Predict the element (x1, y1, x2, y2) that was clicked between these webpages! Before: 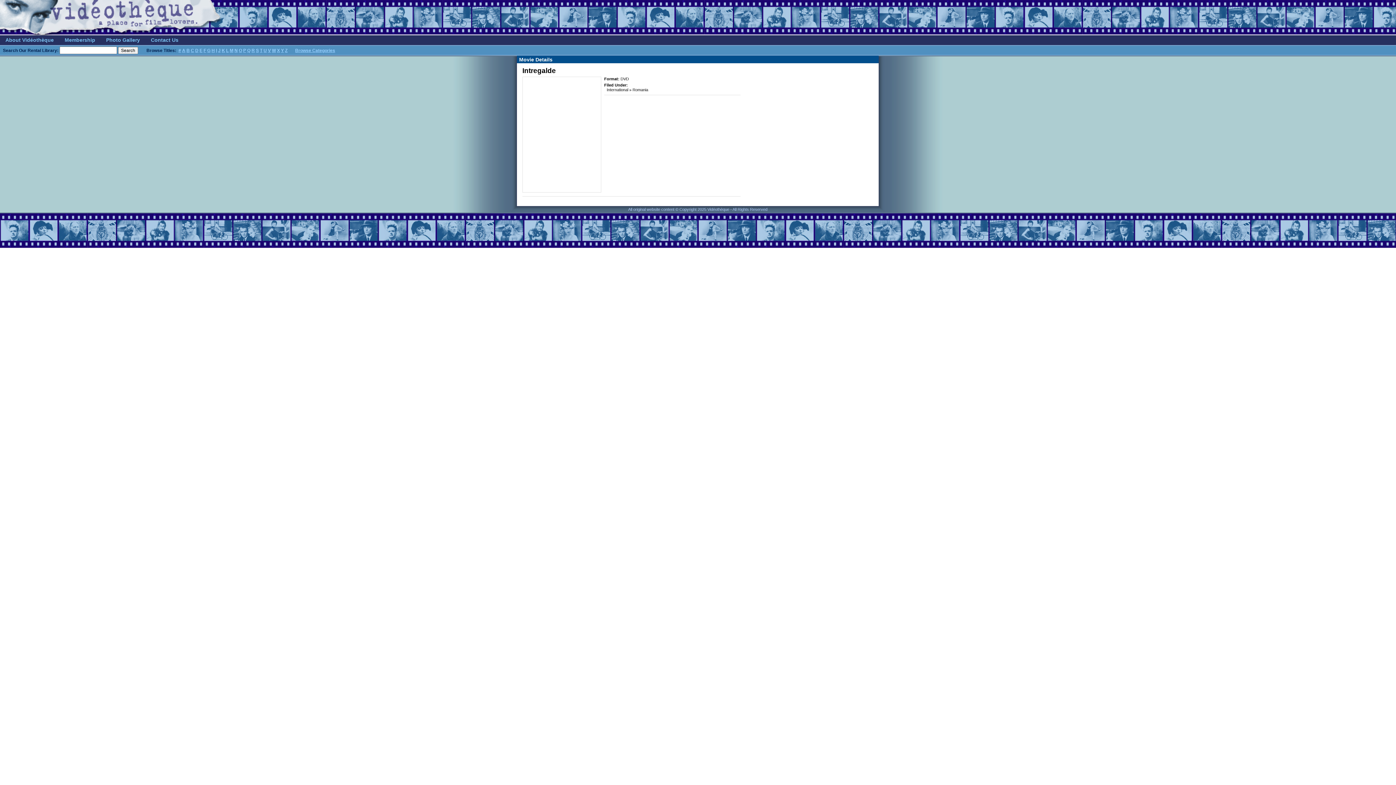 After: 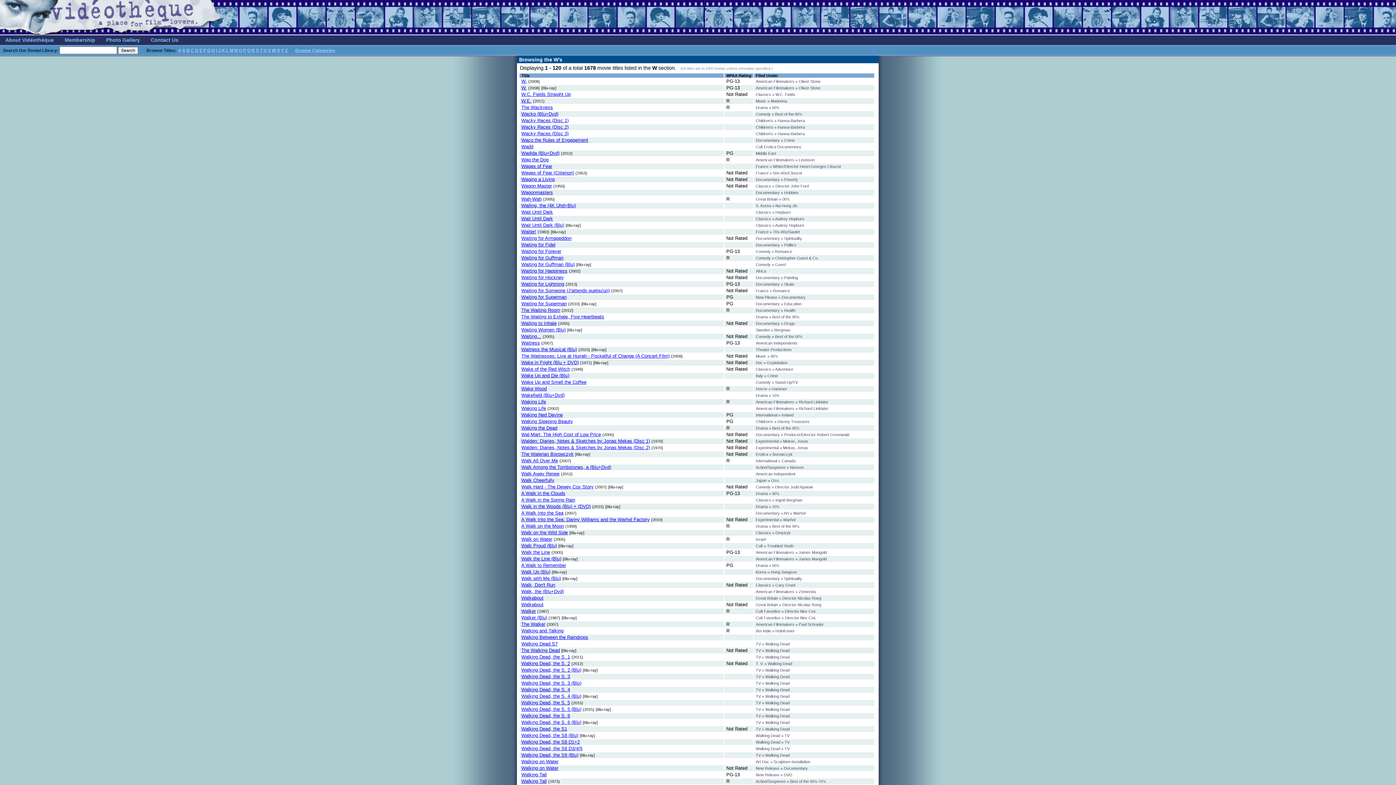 Action: label: W bbox: (272, 48, 276, 53)